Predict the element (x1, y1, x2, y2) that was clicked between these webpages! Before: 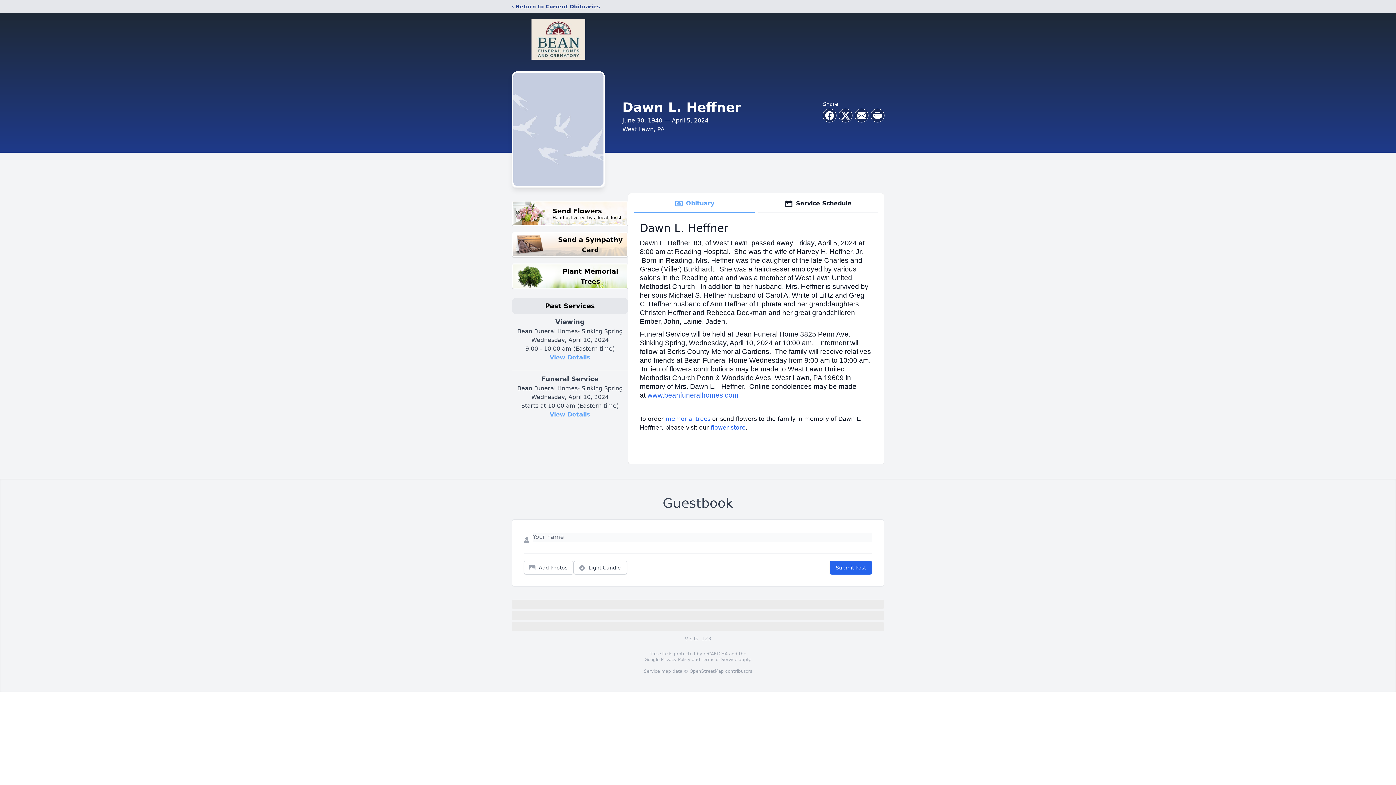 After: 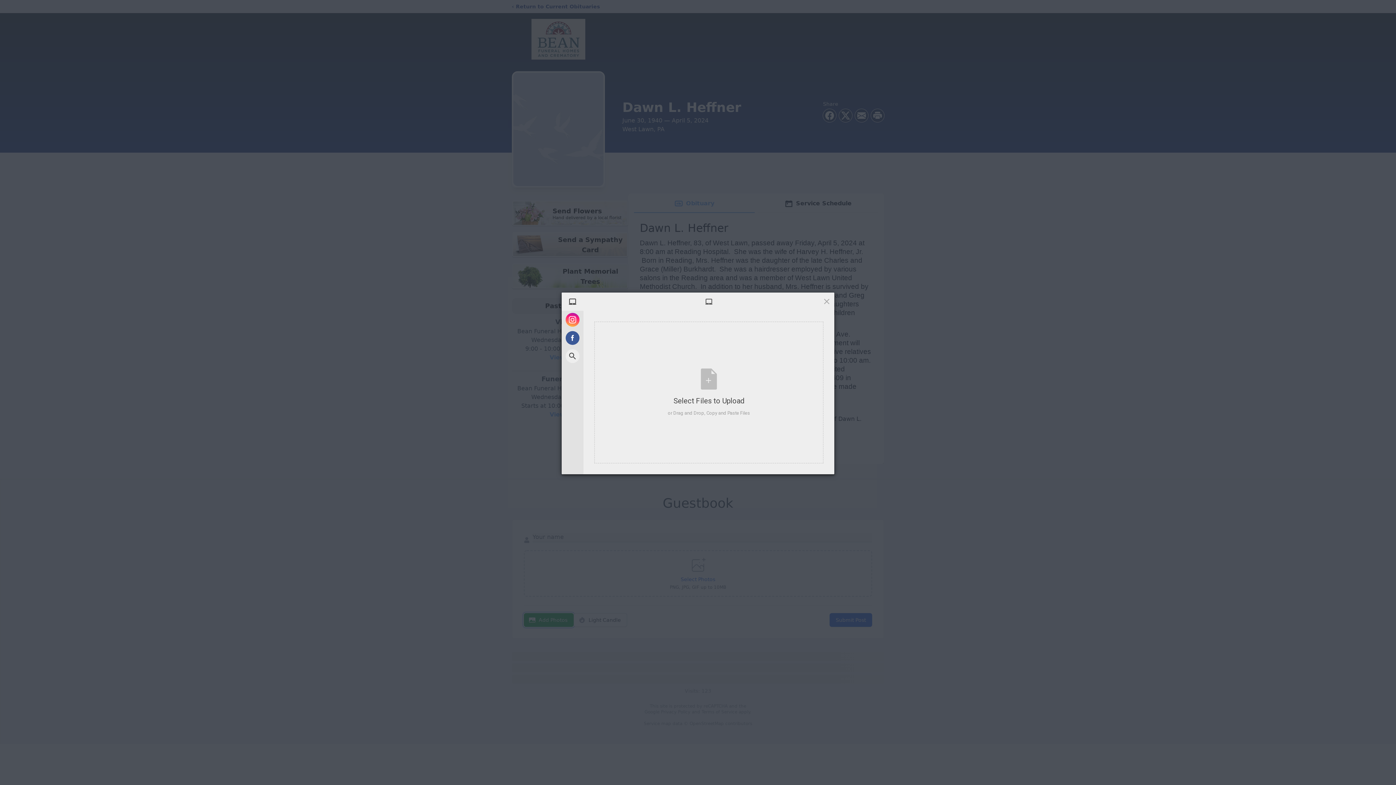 Action: label: Add Photos bbox: (524, 560, 573, 574)